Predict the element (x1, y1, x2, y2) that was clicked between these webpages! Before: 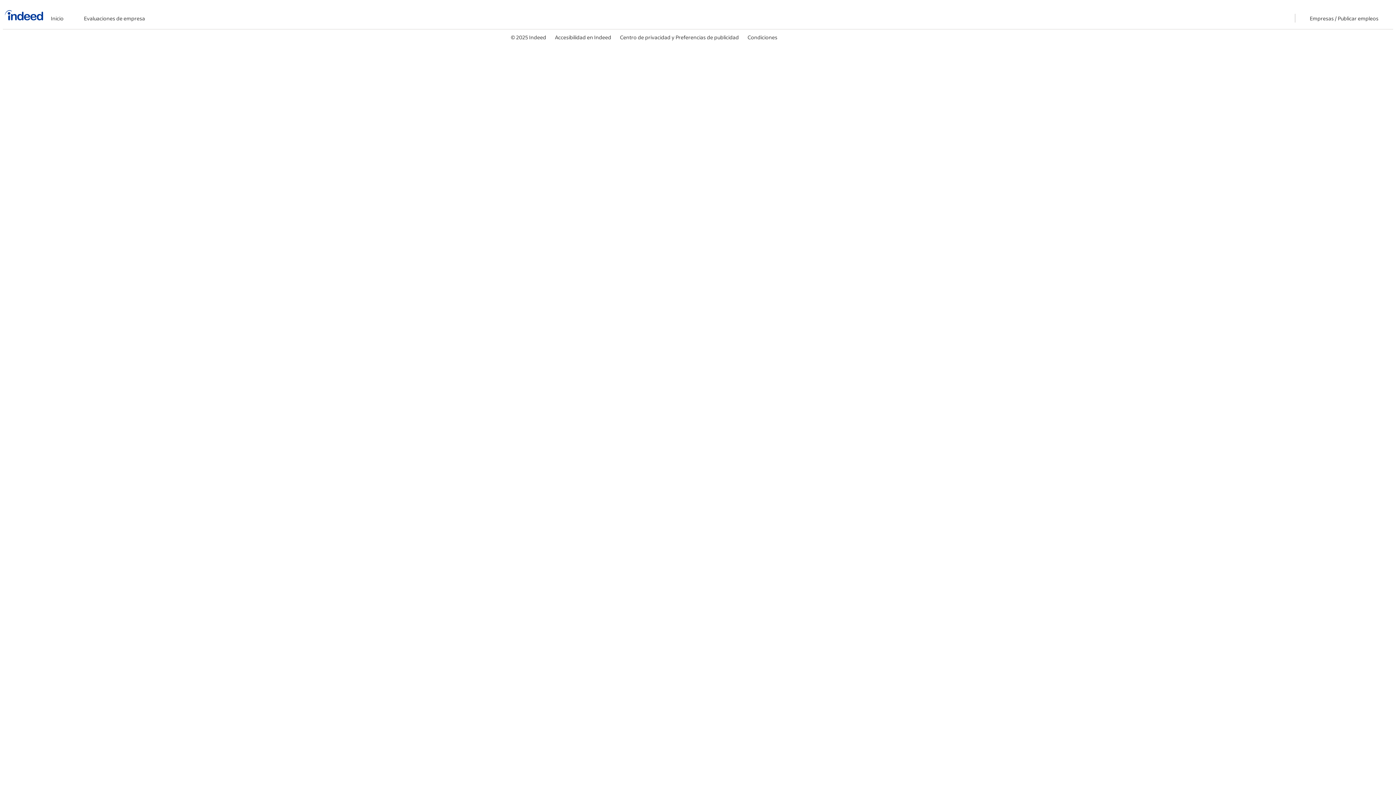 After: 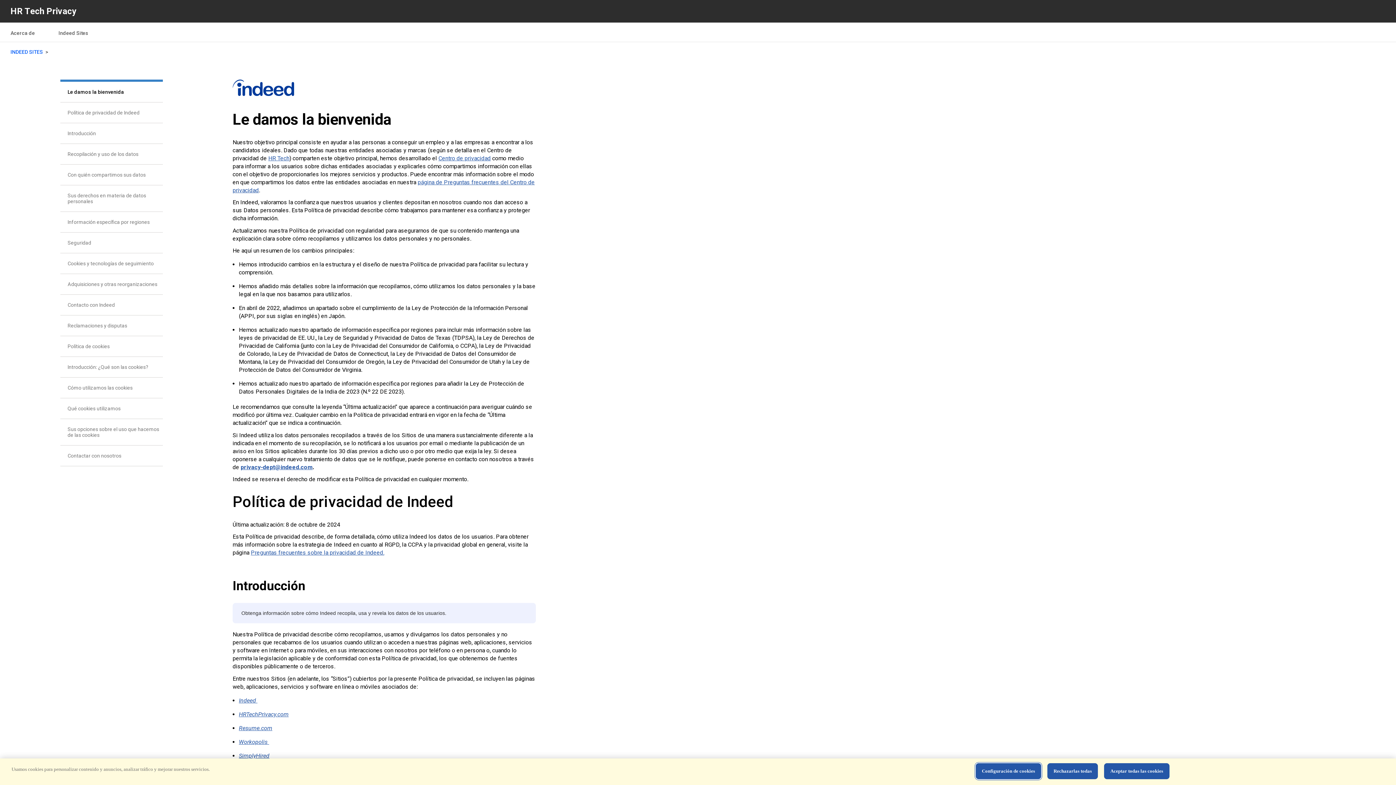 Action: bbox: (620, 33, 739, 40) label: Centro de privacidad y Preferencias de publicidad